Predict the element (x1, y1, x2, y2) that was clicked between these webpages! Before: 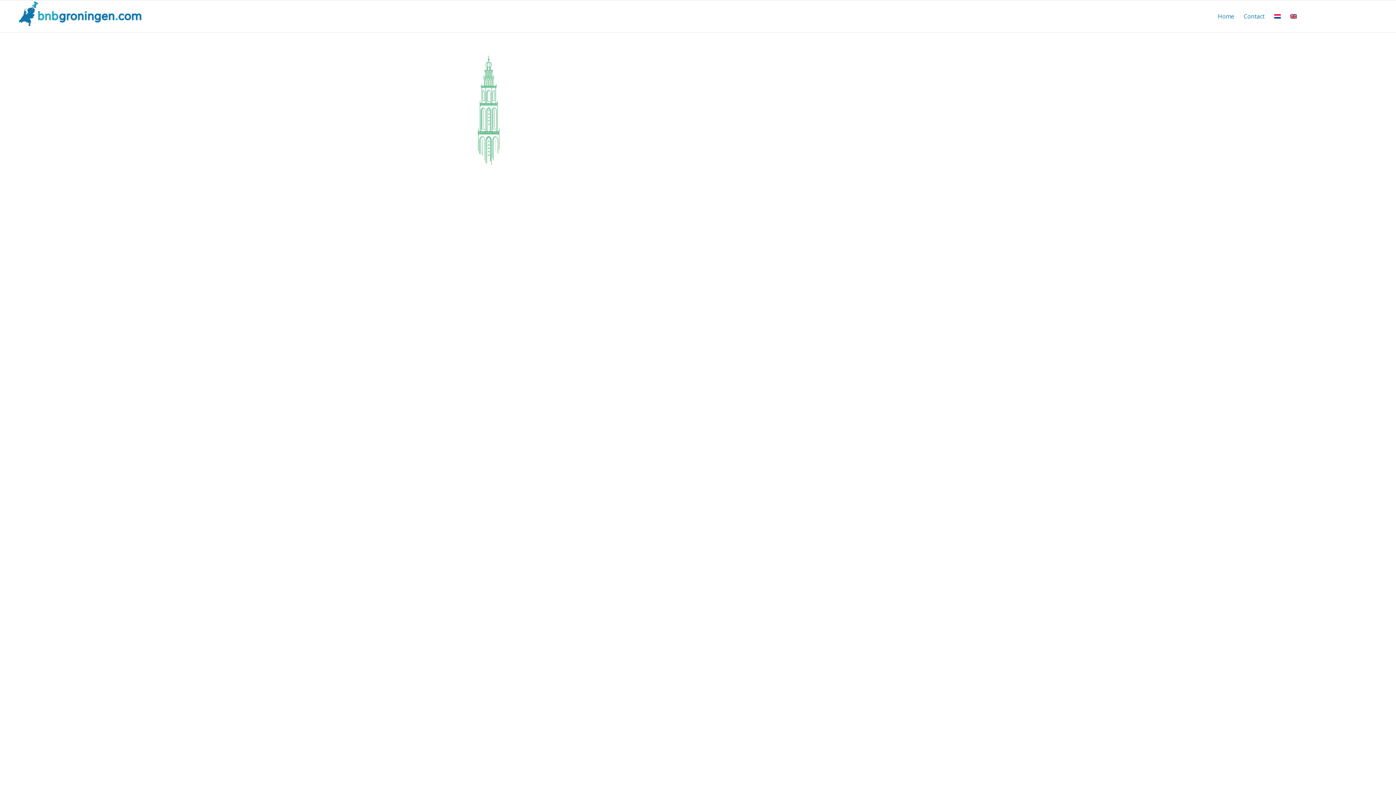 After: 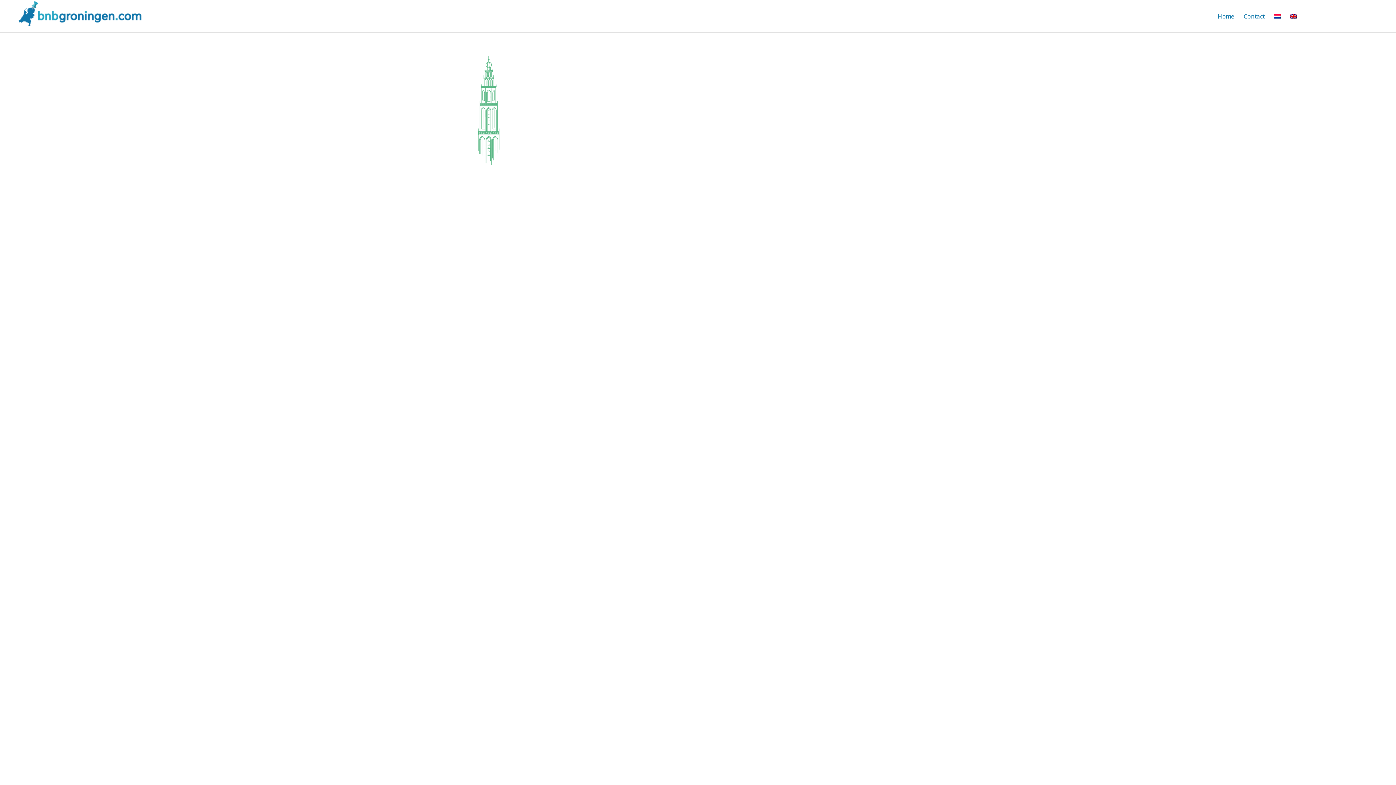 Action: bbox: (1269, 0, 1285, 32)